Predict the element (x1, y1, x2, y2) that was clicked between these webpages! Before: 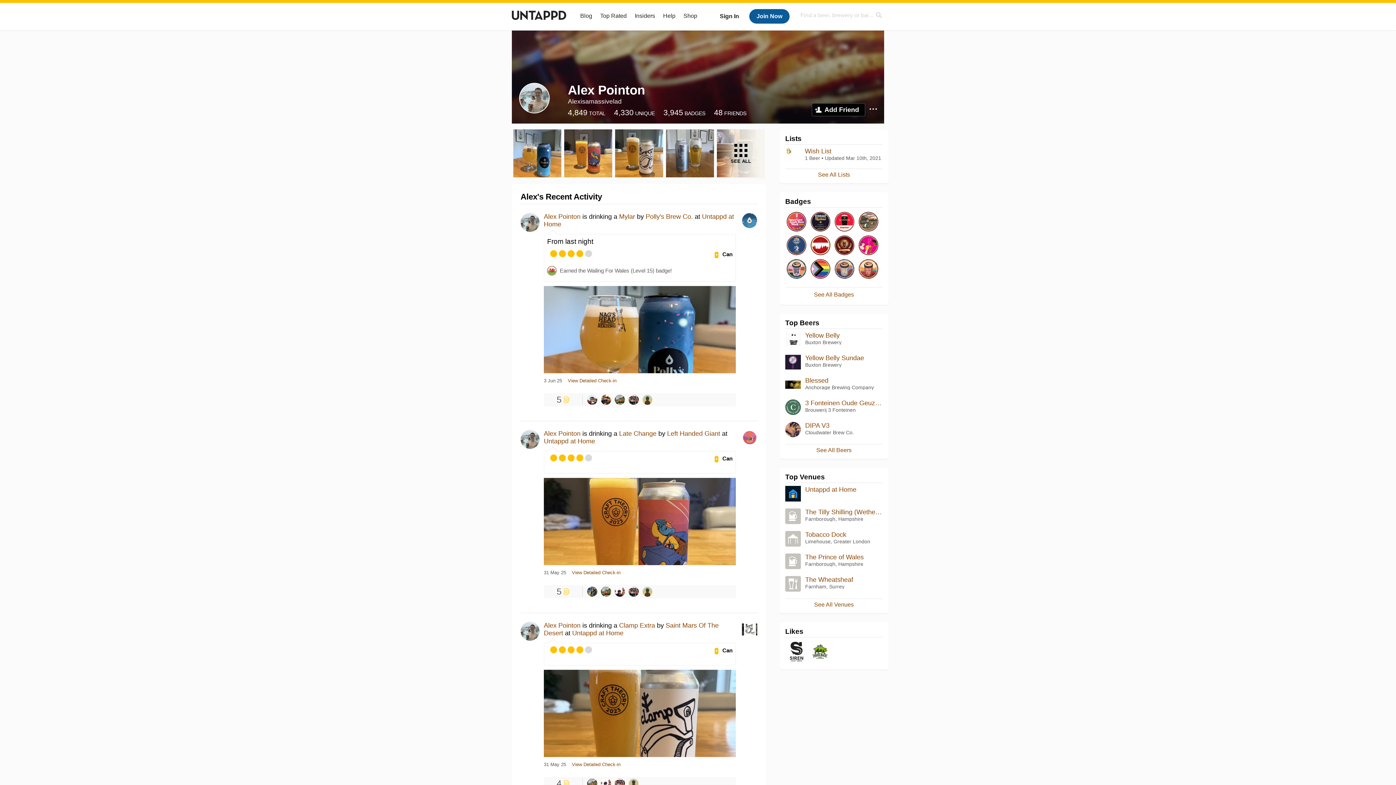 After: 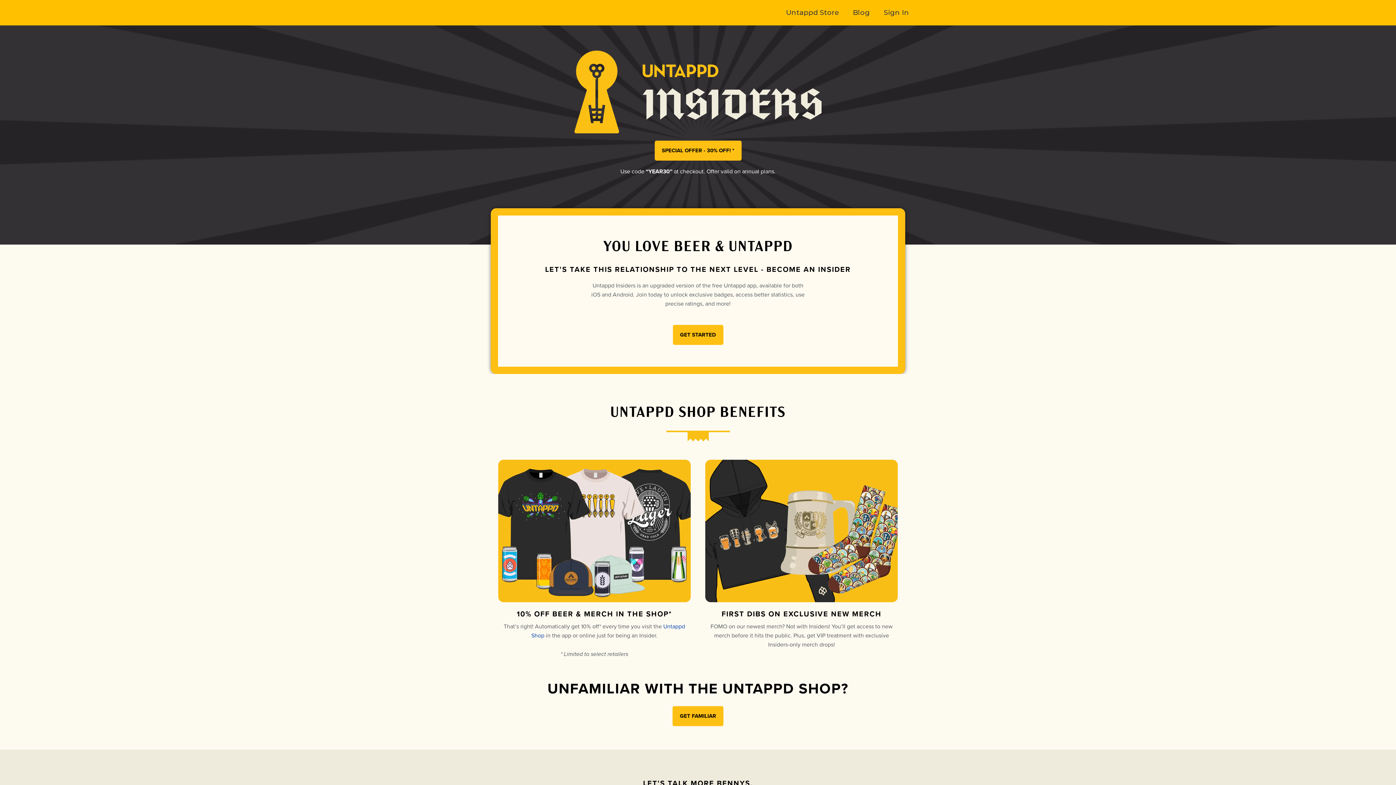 Action: label: Insiders bbox: (634, 12, 655, 18)